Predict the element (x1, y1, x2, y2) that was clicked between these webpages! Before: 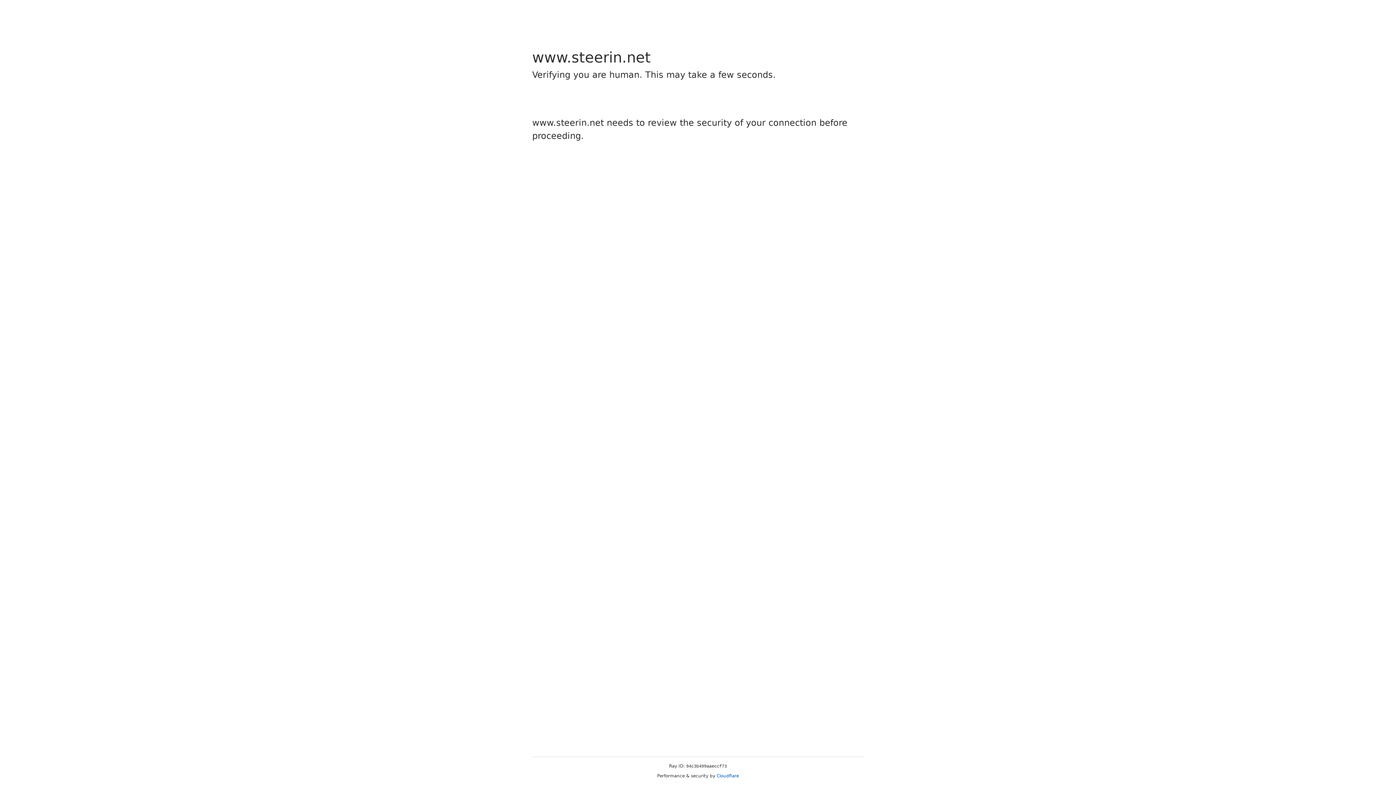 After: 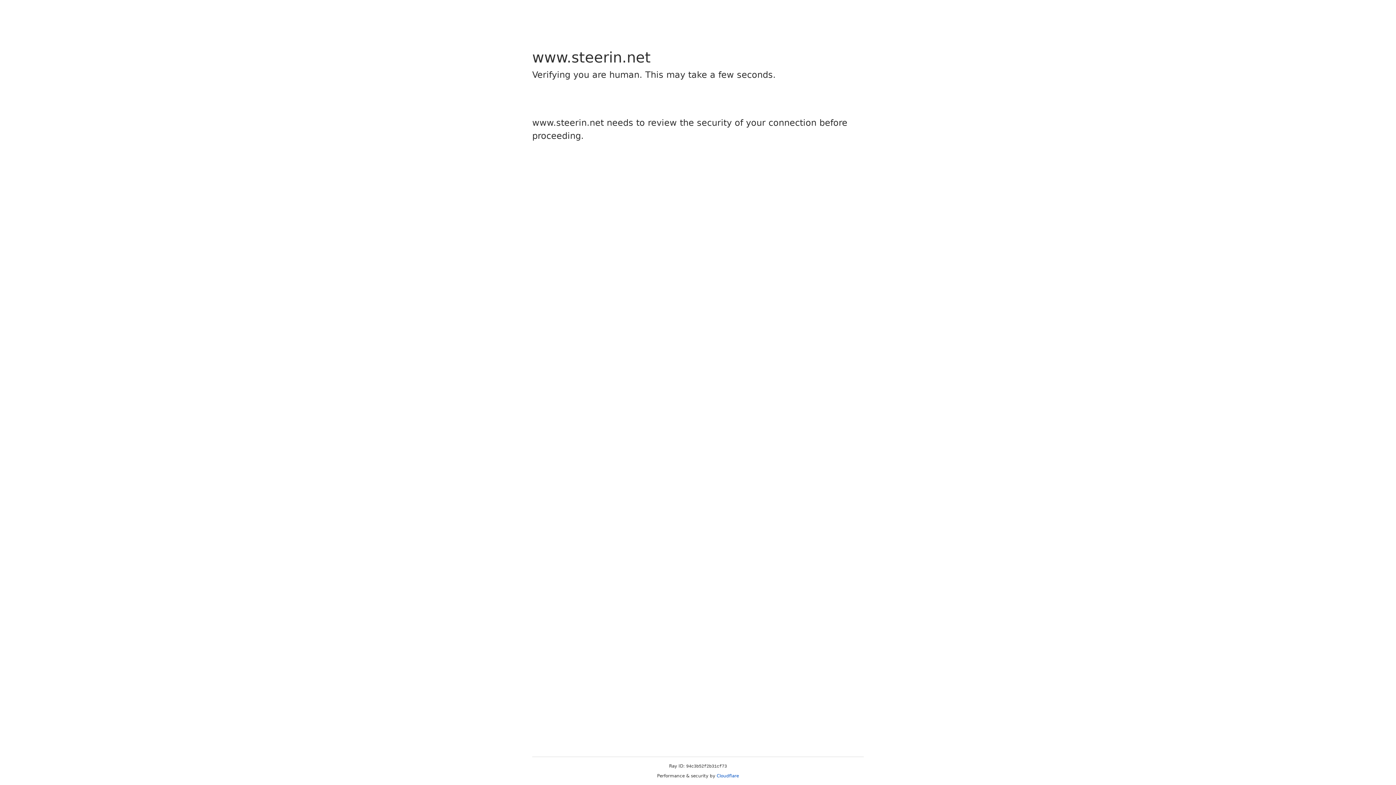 Action: label: Cloudflare bbox: (716, 773, 739, 778)